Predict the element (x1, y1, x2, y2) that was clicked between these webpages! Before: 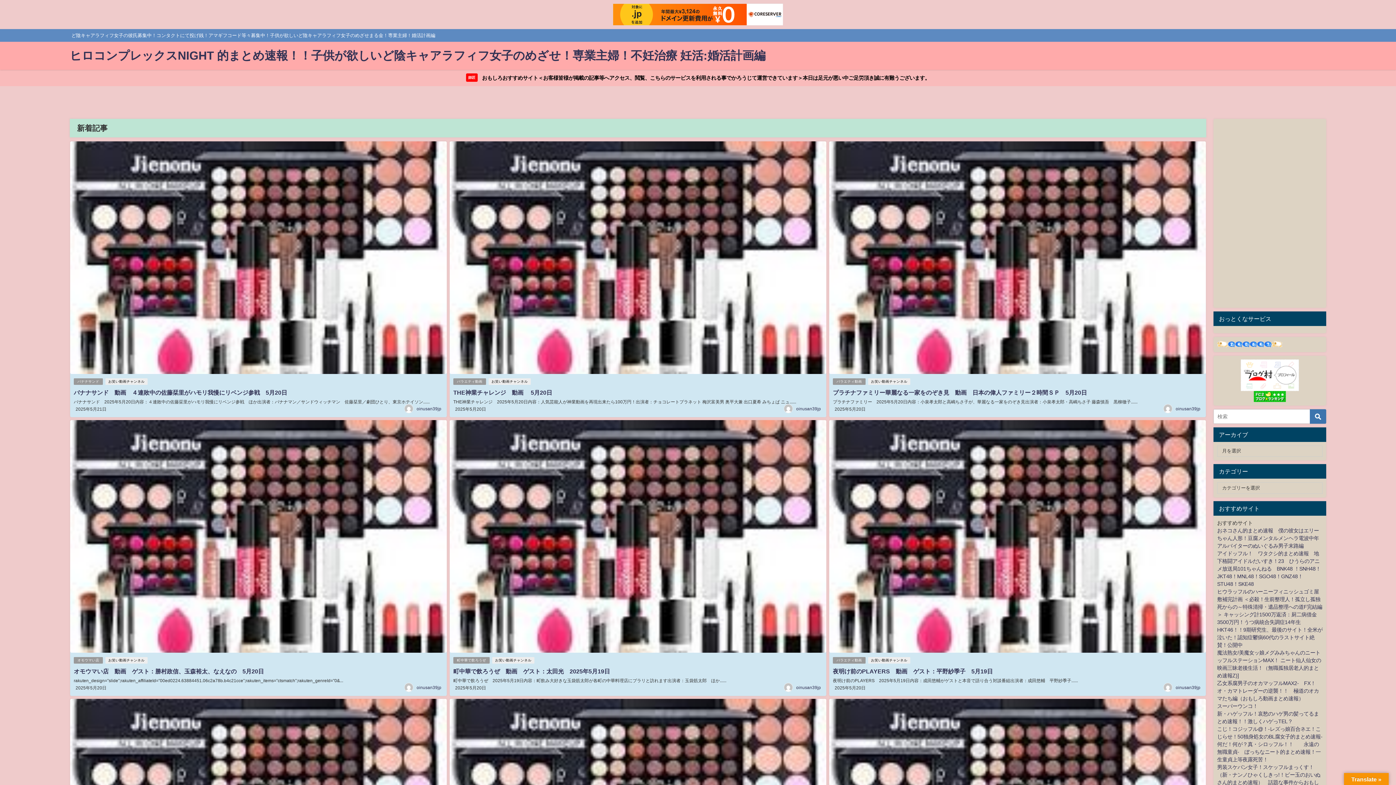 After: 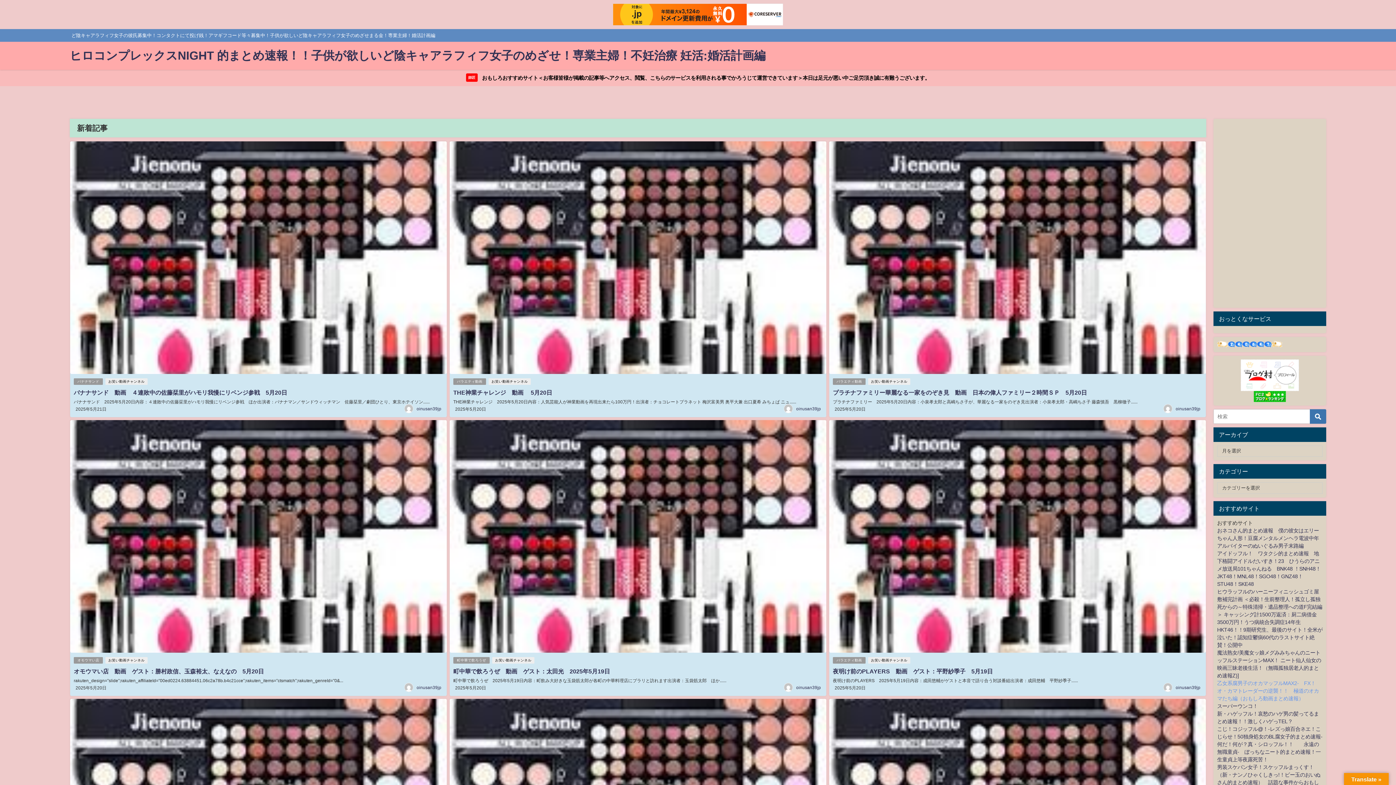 Action: label: 乙女系腐男子のオカマッフルMAX2-　FX！オ・カマトレーダーの逆襲！！　極道のオカマたち編（おもしろ動画まとめ速報） bbox: (1217, 681, 1319, 701)